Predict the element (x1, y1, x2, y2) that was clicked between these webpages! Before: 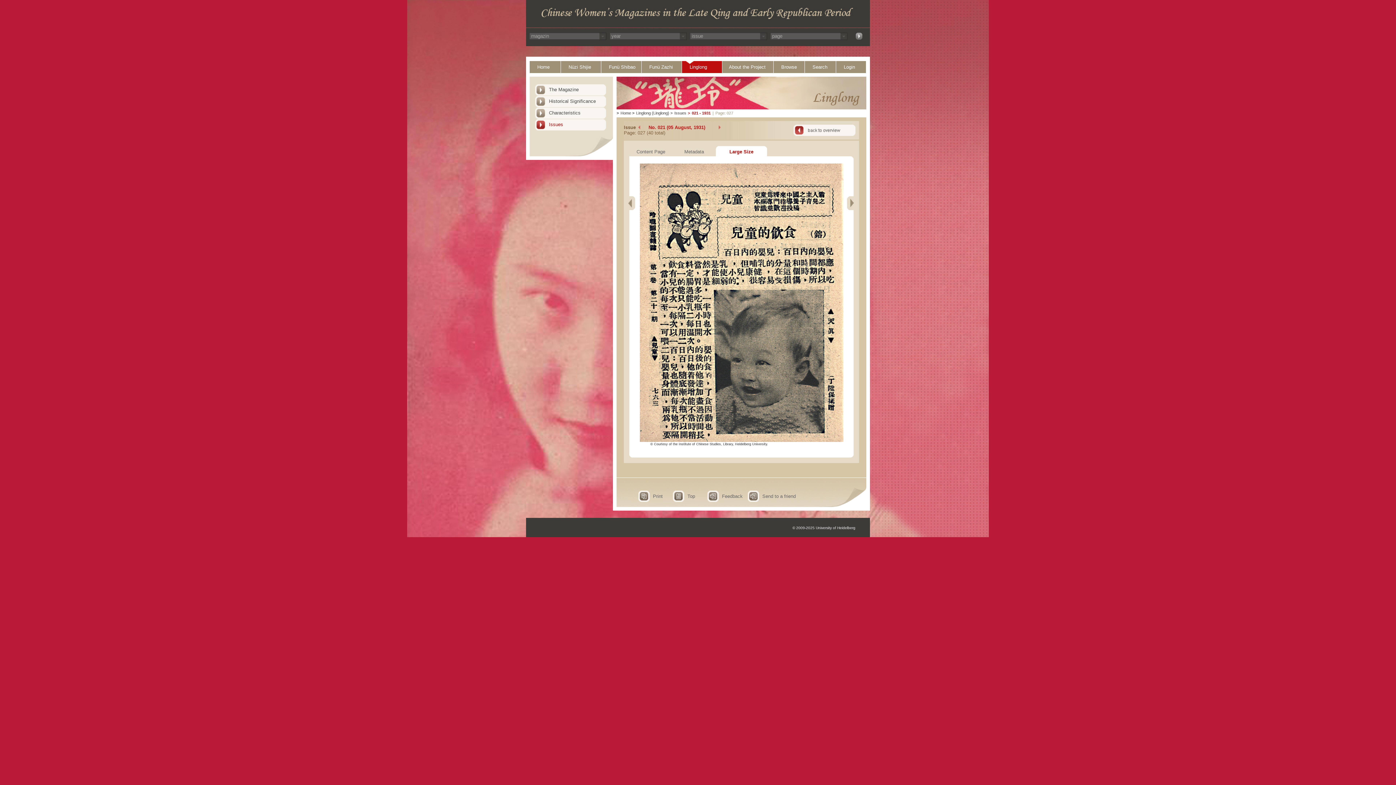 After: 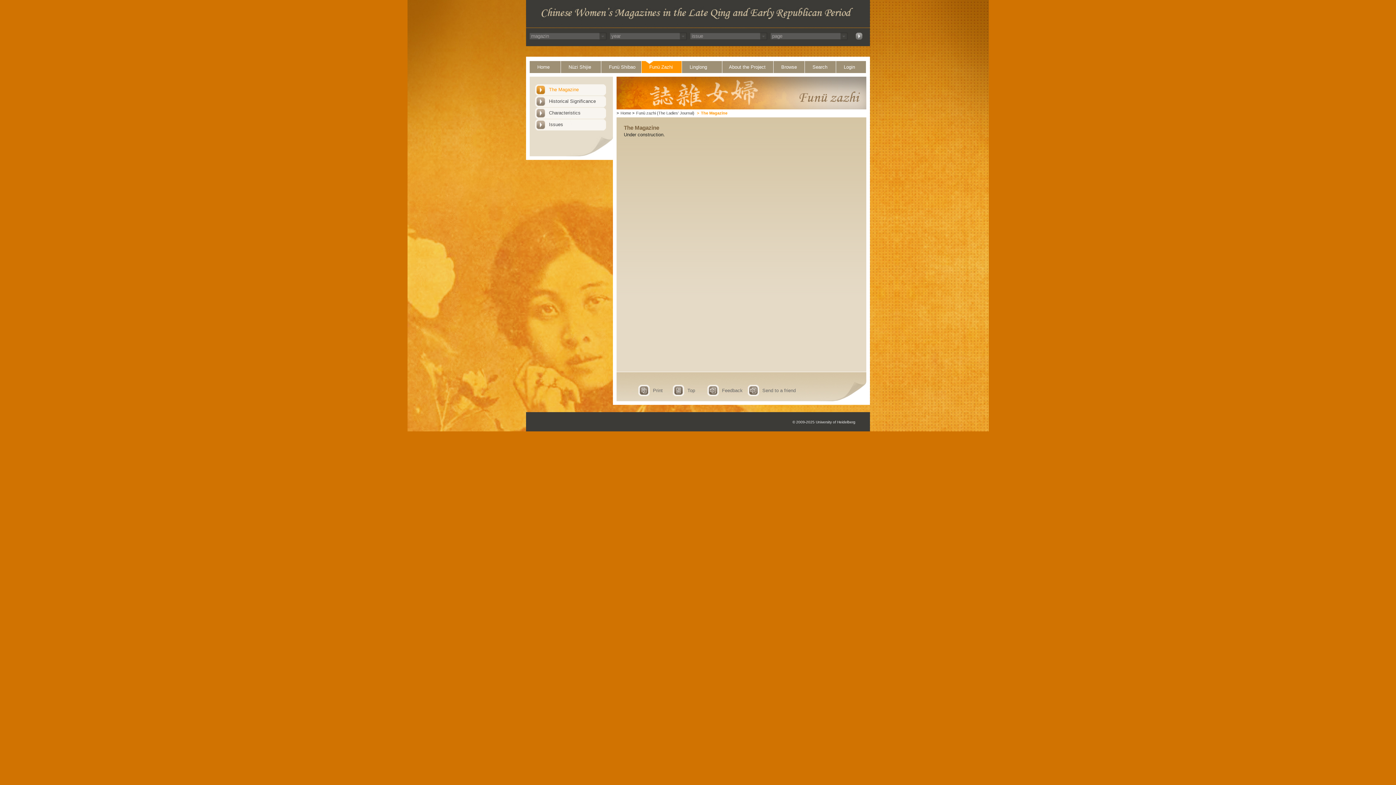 Action: label: Funü Zazhi bbox: (641, 61, 681, 73)